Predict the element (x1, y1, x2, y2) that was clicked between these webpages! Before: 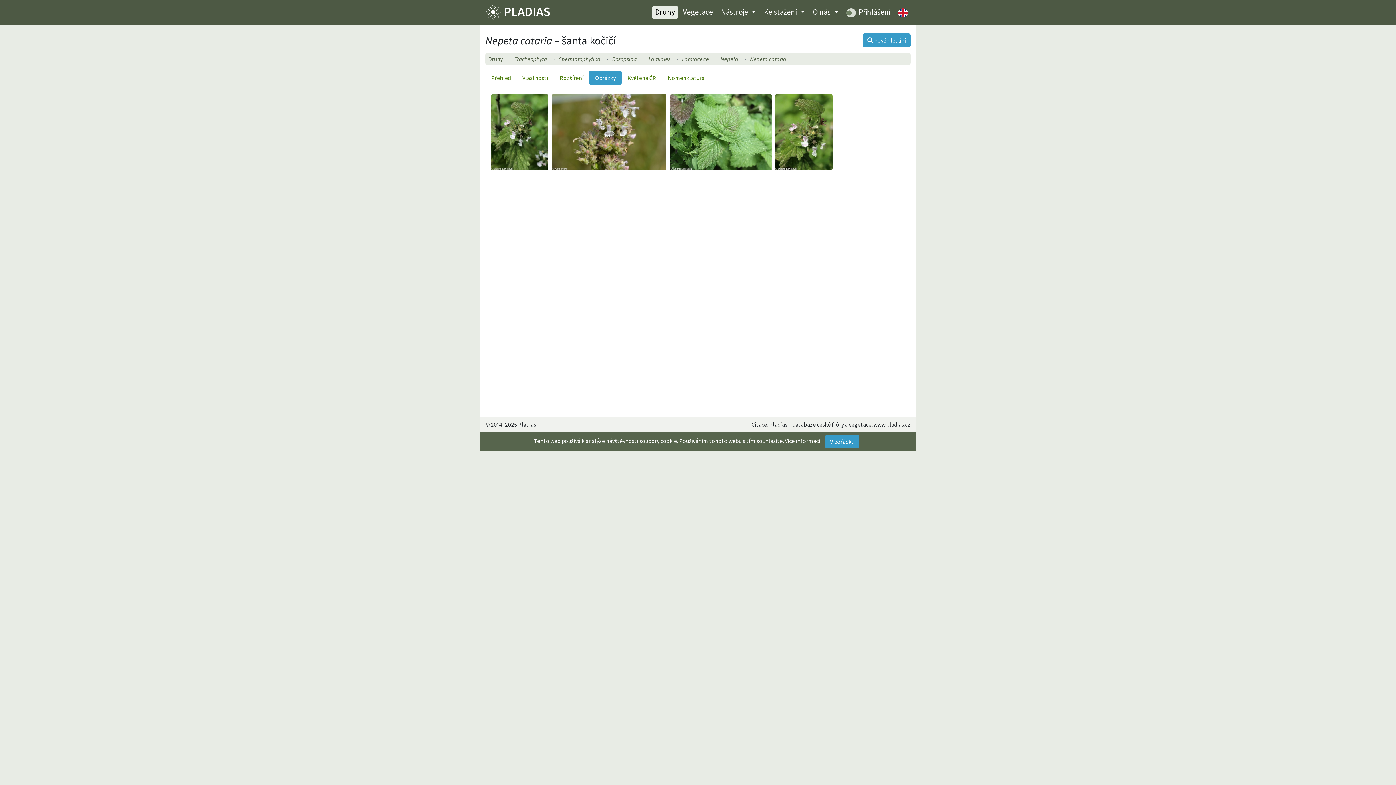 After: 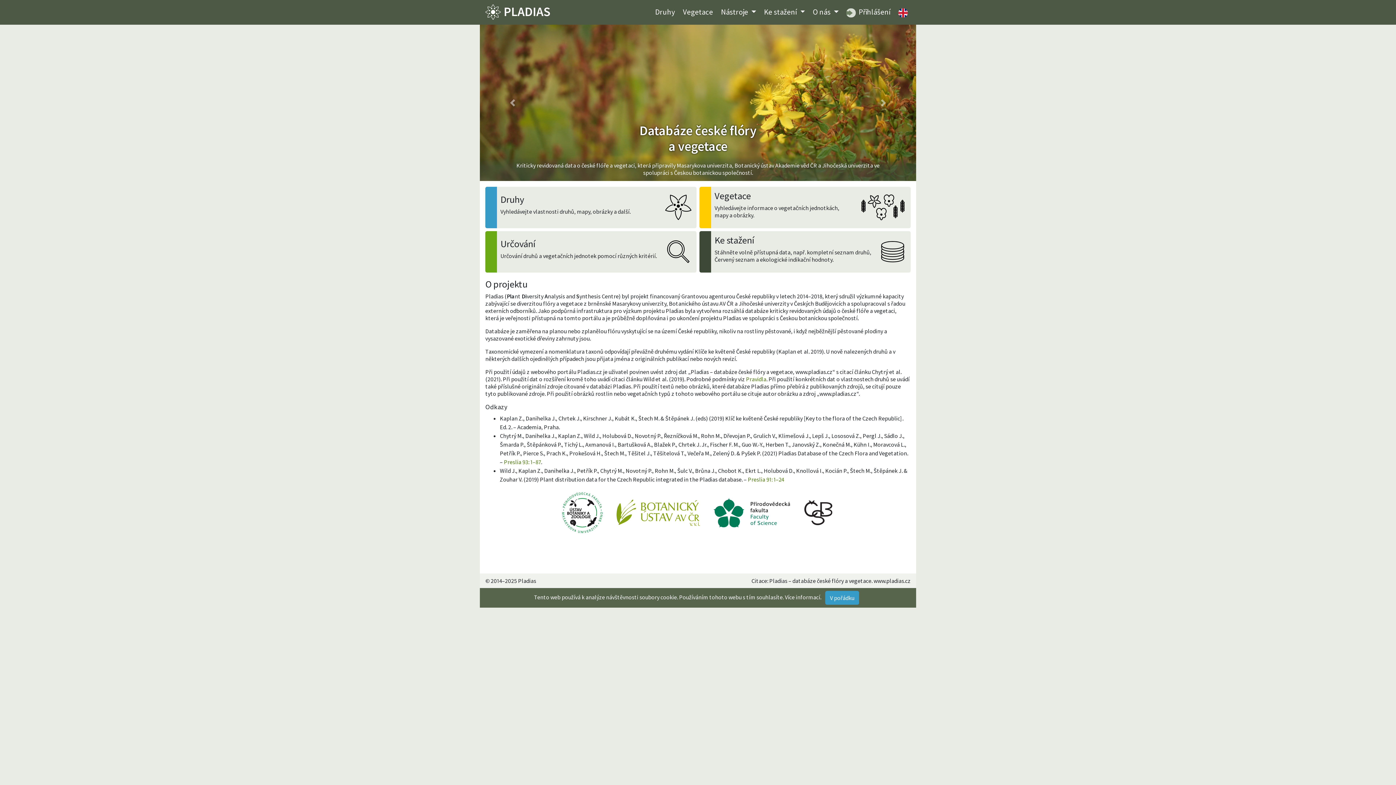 Action: label: O nás  bbox: (810, 5, 841, 18)